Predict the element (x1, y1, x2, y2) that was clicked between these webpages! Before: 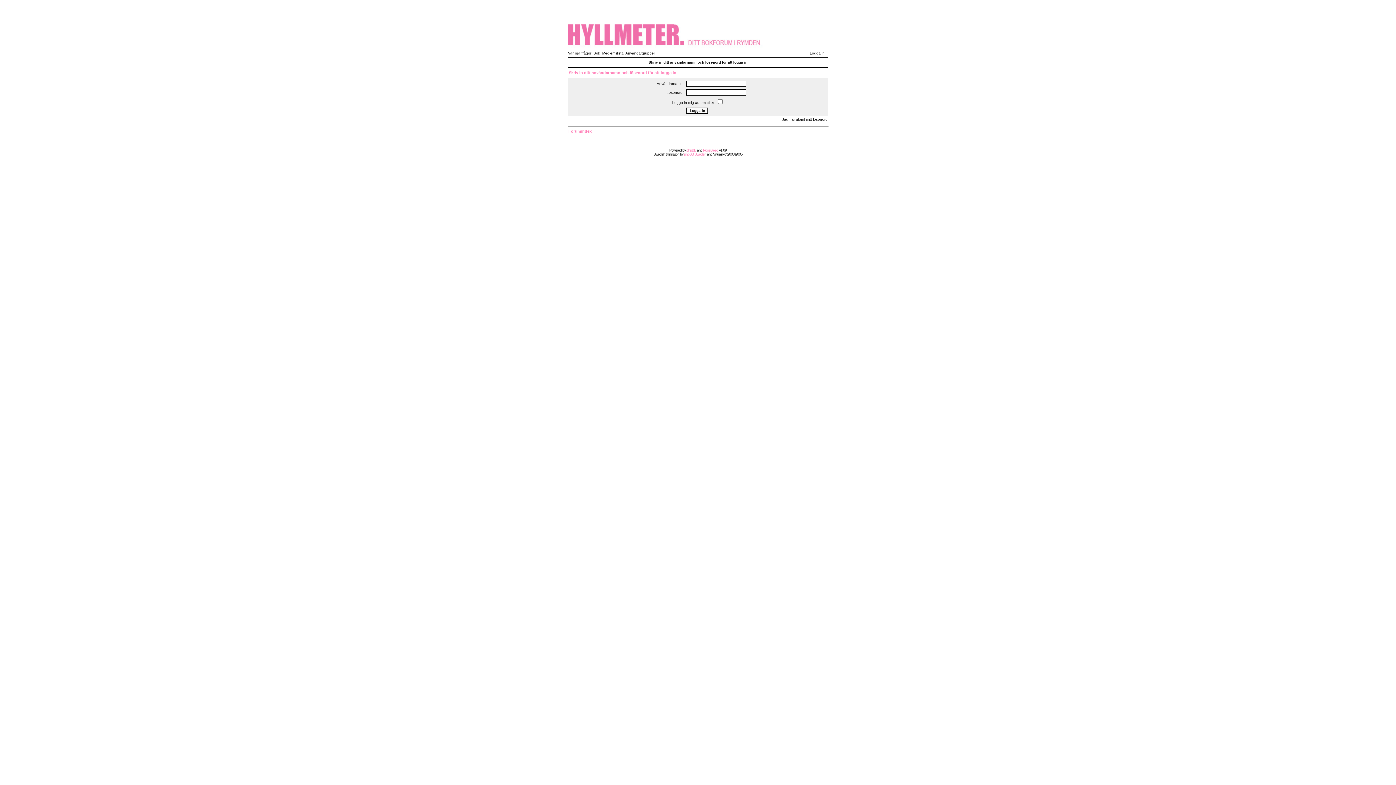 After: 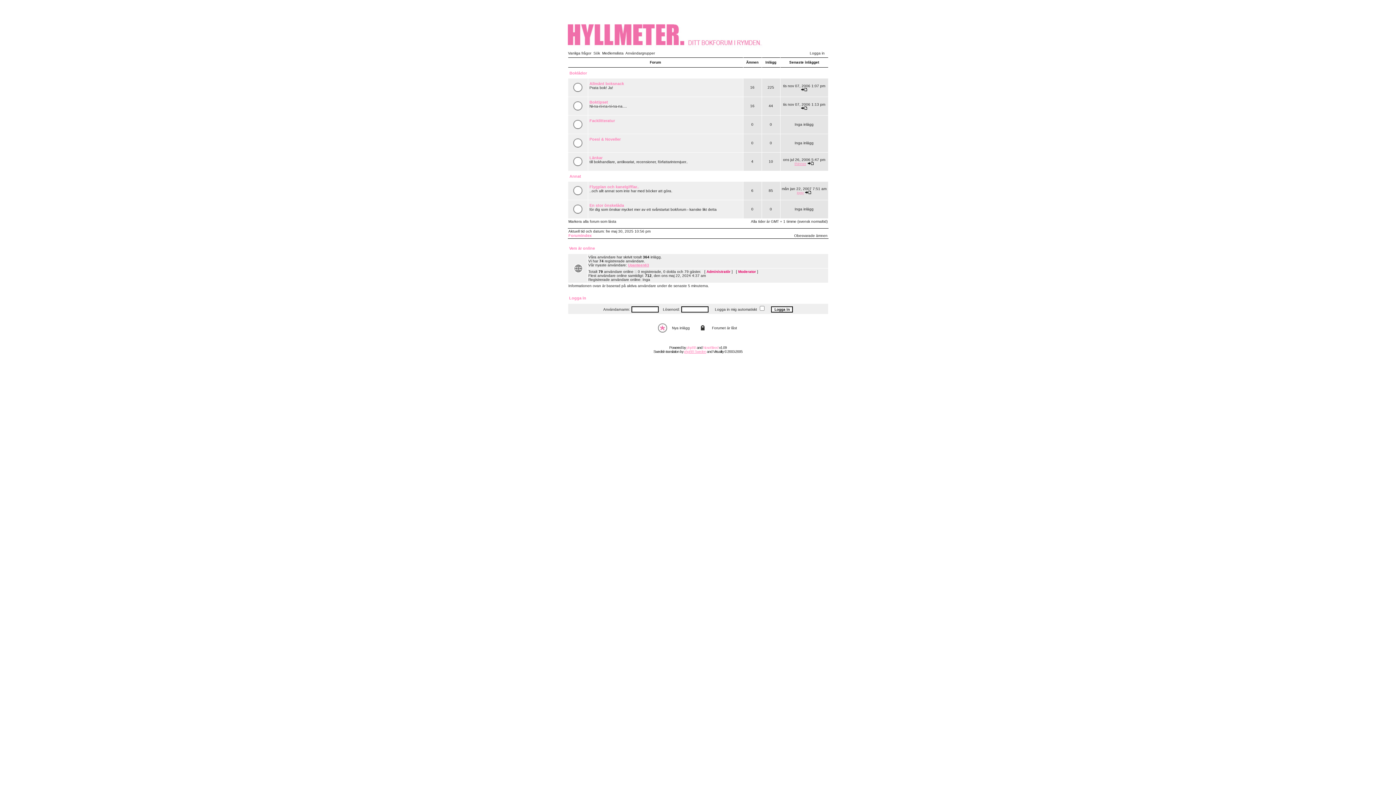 Action: bbox: (568, 129, 591, 133) label: Forumindex